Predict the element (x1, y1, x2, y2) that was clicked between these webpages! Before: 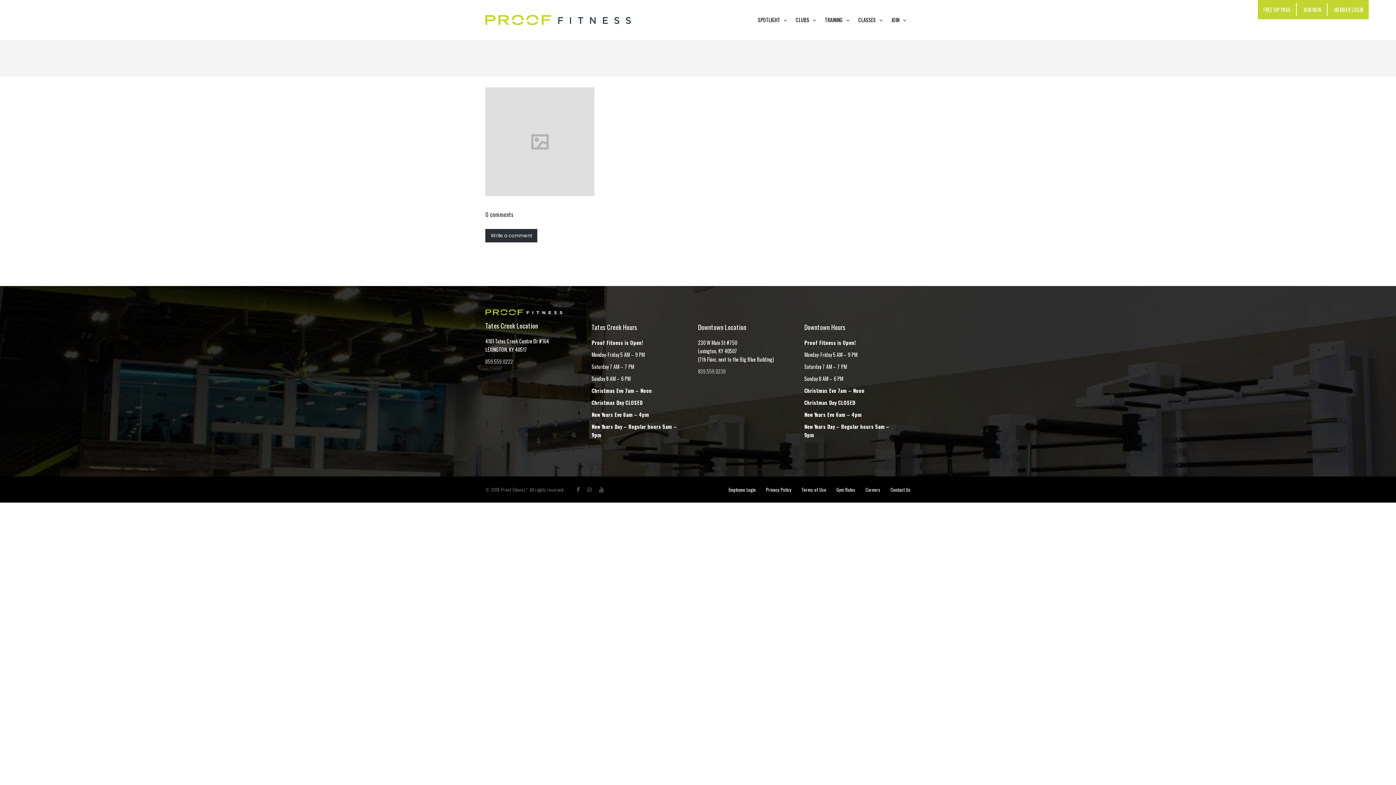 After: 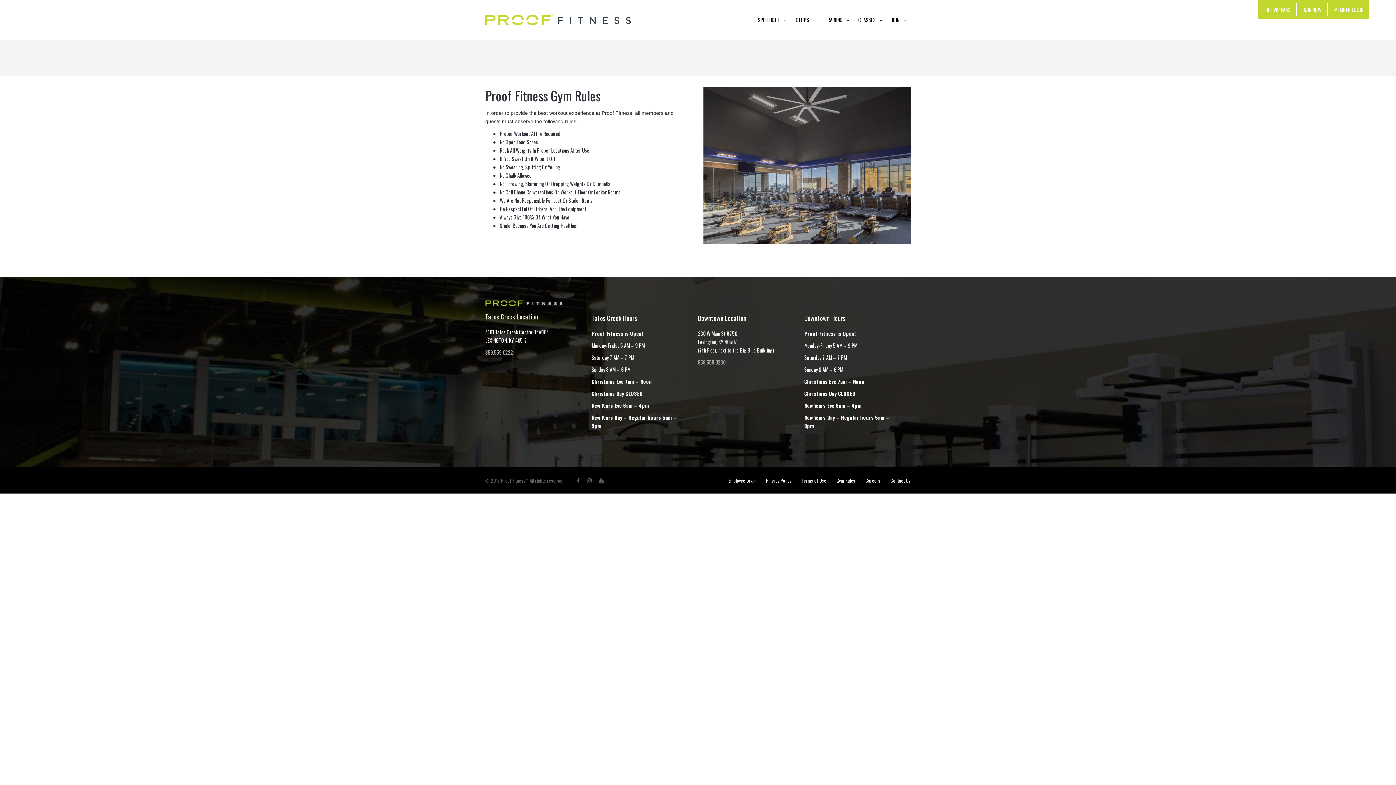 Action: label: Gym Rules bbox: (836, 486, 855, 493)